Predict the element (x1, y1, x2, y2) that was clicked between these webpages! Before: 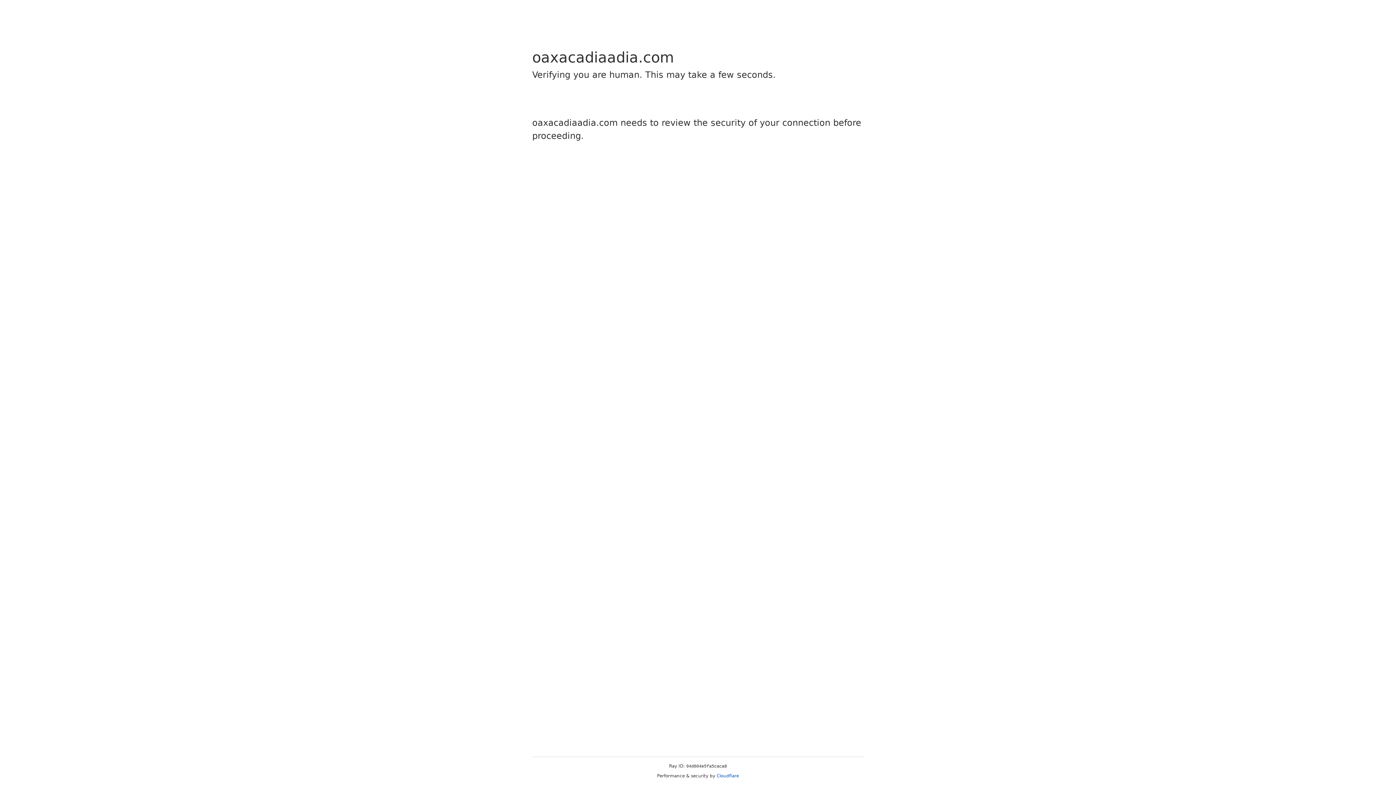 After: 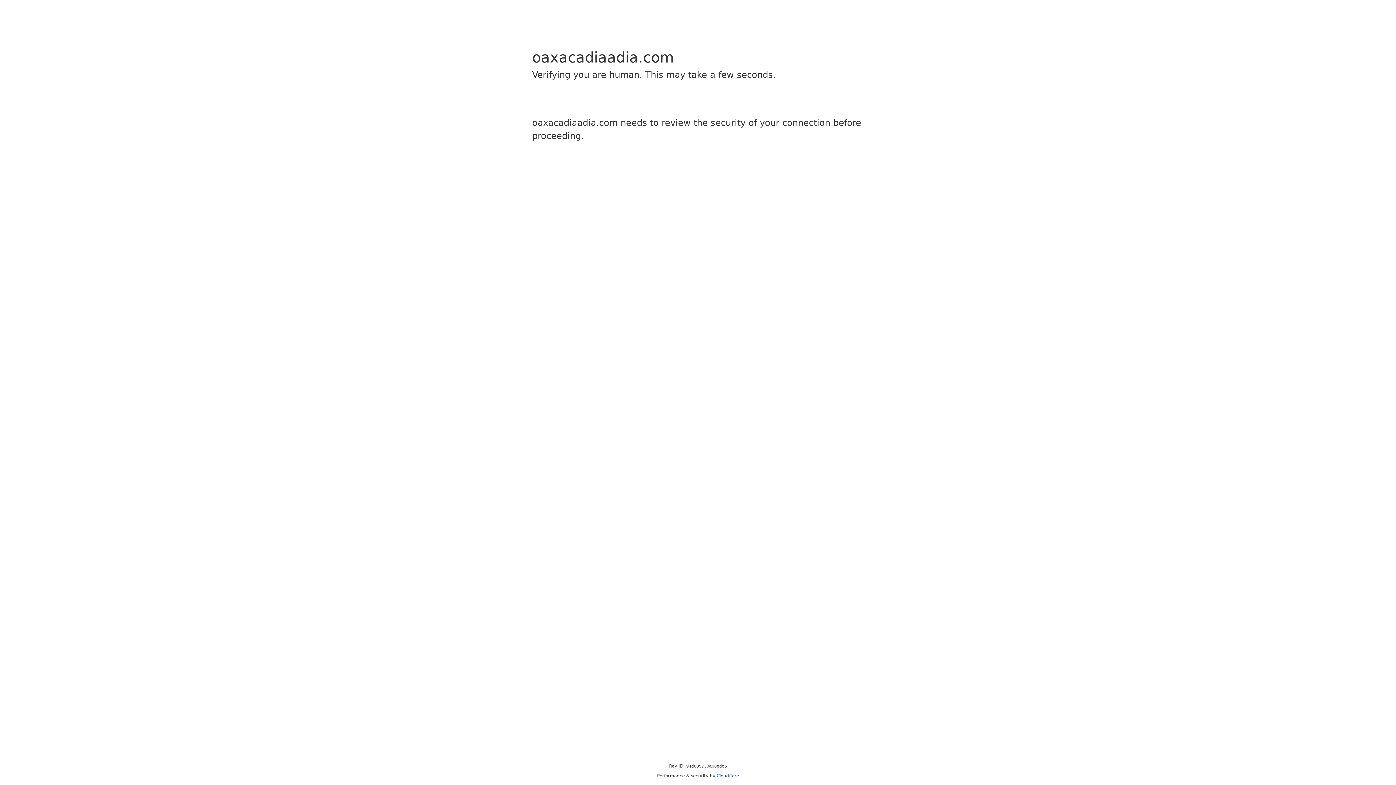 Action: bbox: (716, 773, 739, 778) label: Cloudflare